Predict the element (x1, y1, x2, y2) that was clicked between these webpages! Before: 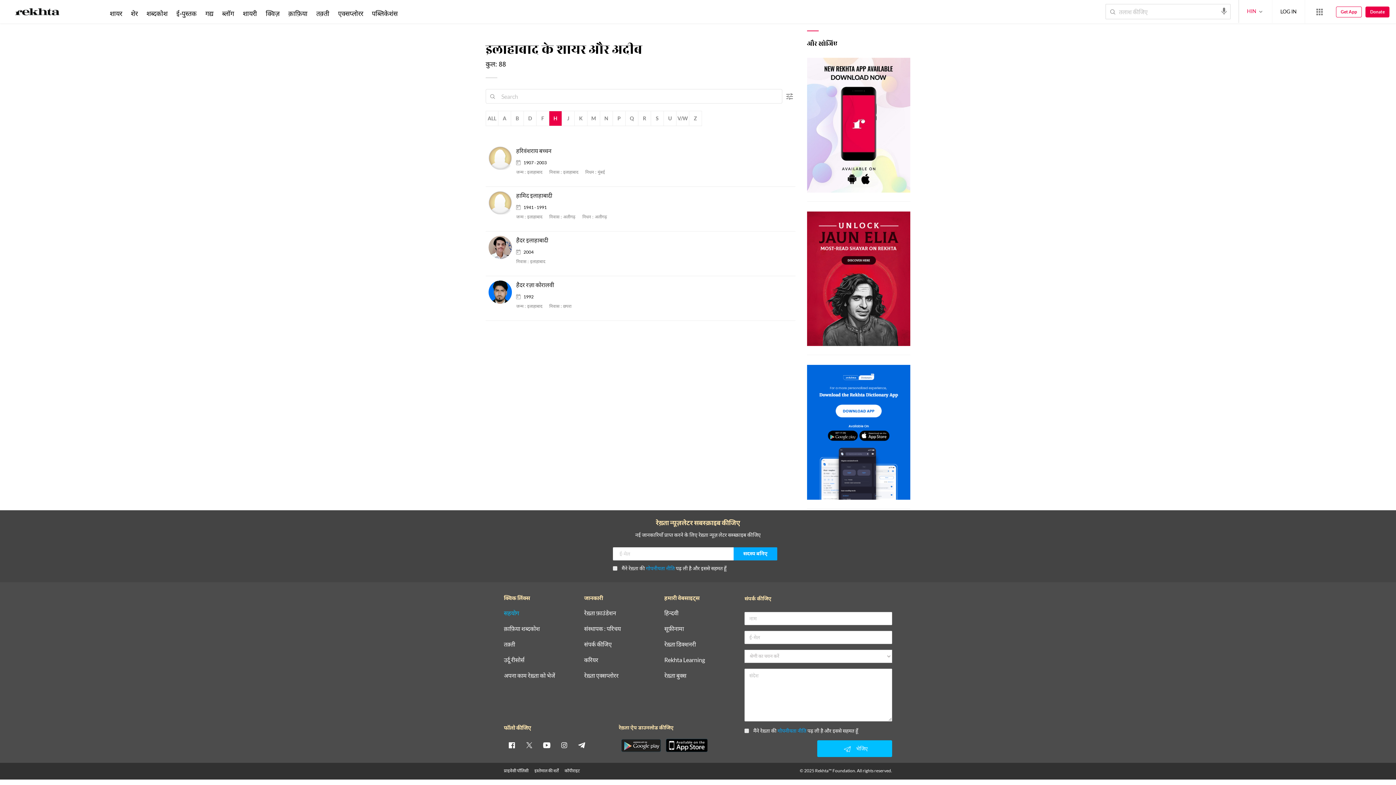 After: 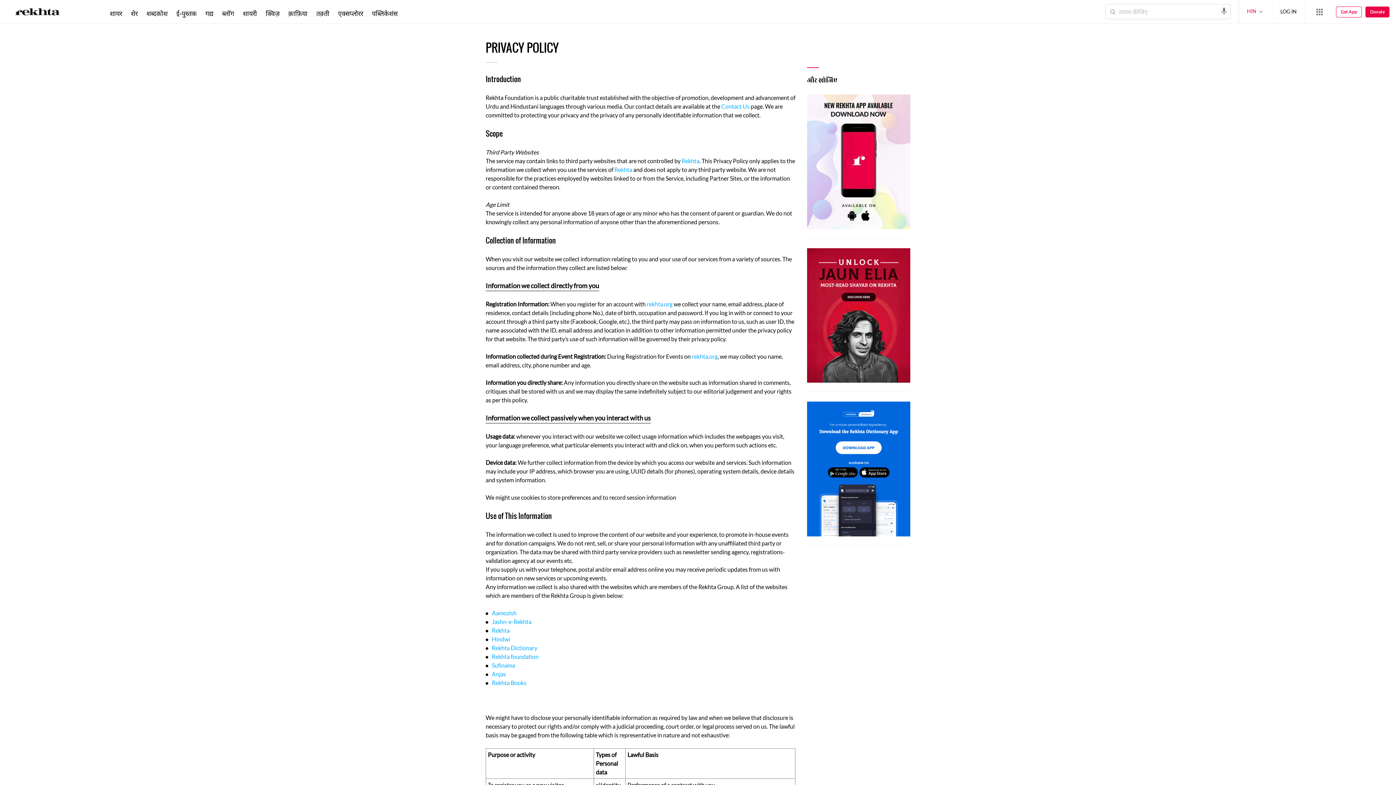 Action: bbox: (504, 768, 528, 773) label: प्राइवेसी पॉलिसी